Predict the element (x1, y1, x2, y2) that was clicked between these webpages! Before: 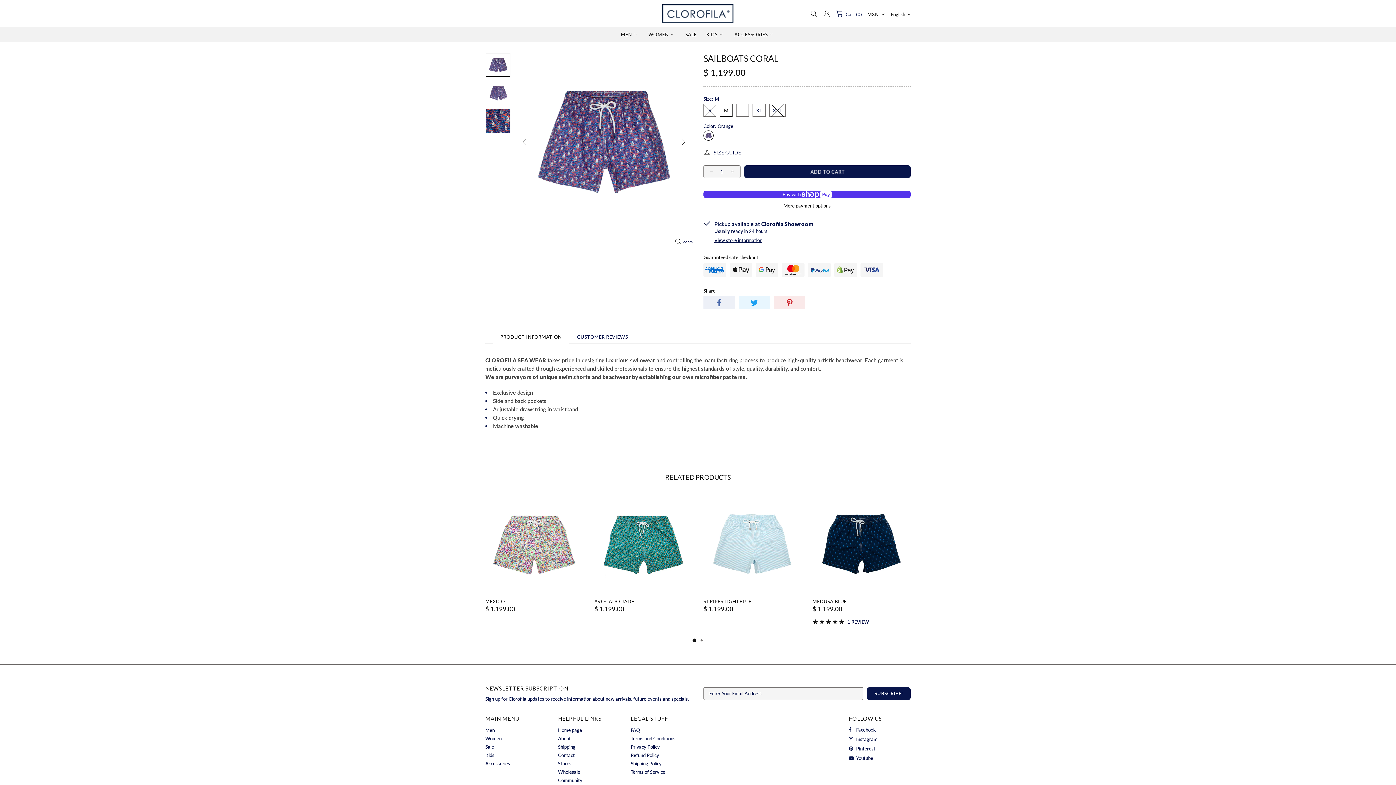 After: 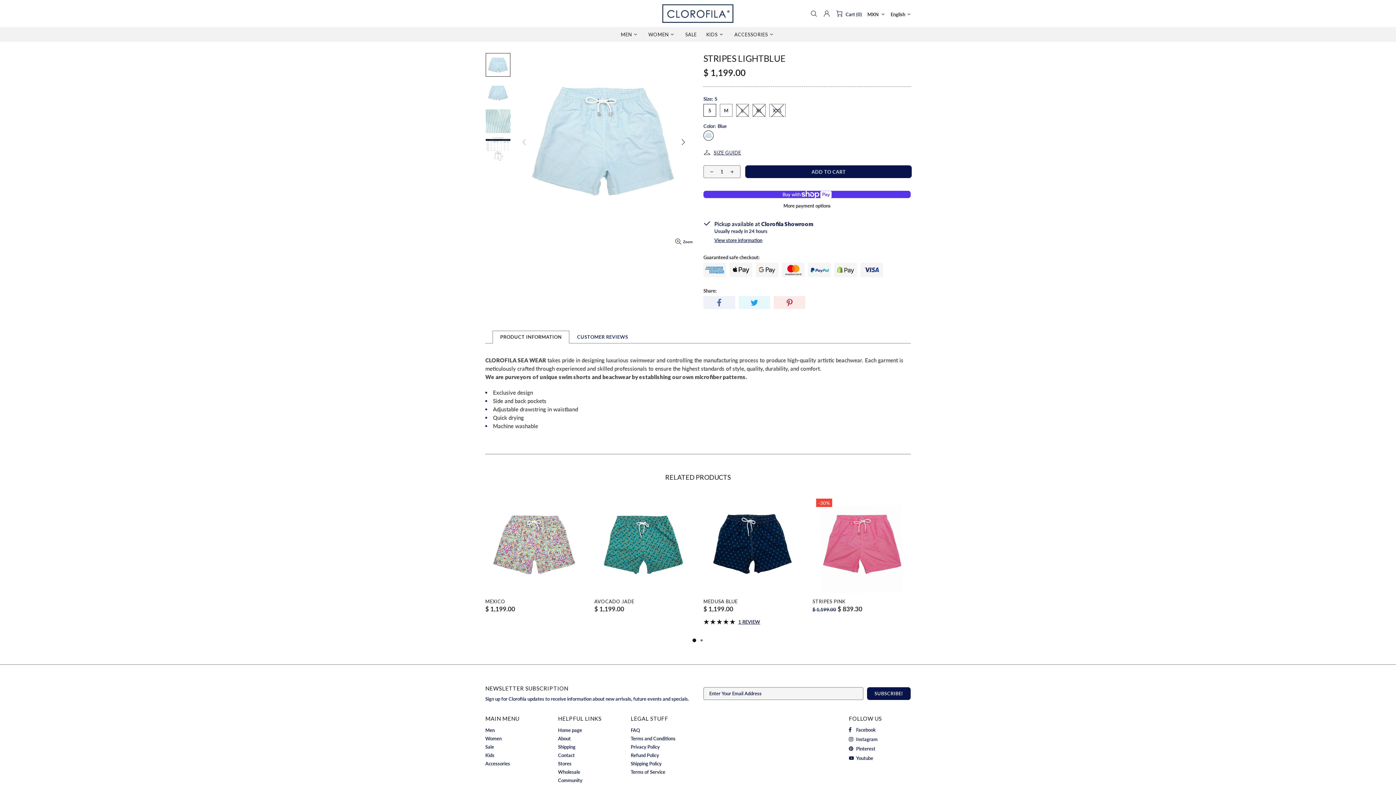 Action: label: STRIPES LIGHTBLUE bbox: (703, 598, 751, 605)